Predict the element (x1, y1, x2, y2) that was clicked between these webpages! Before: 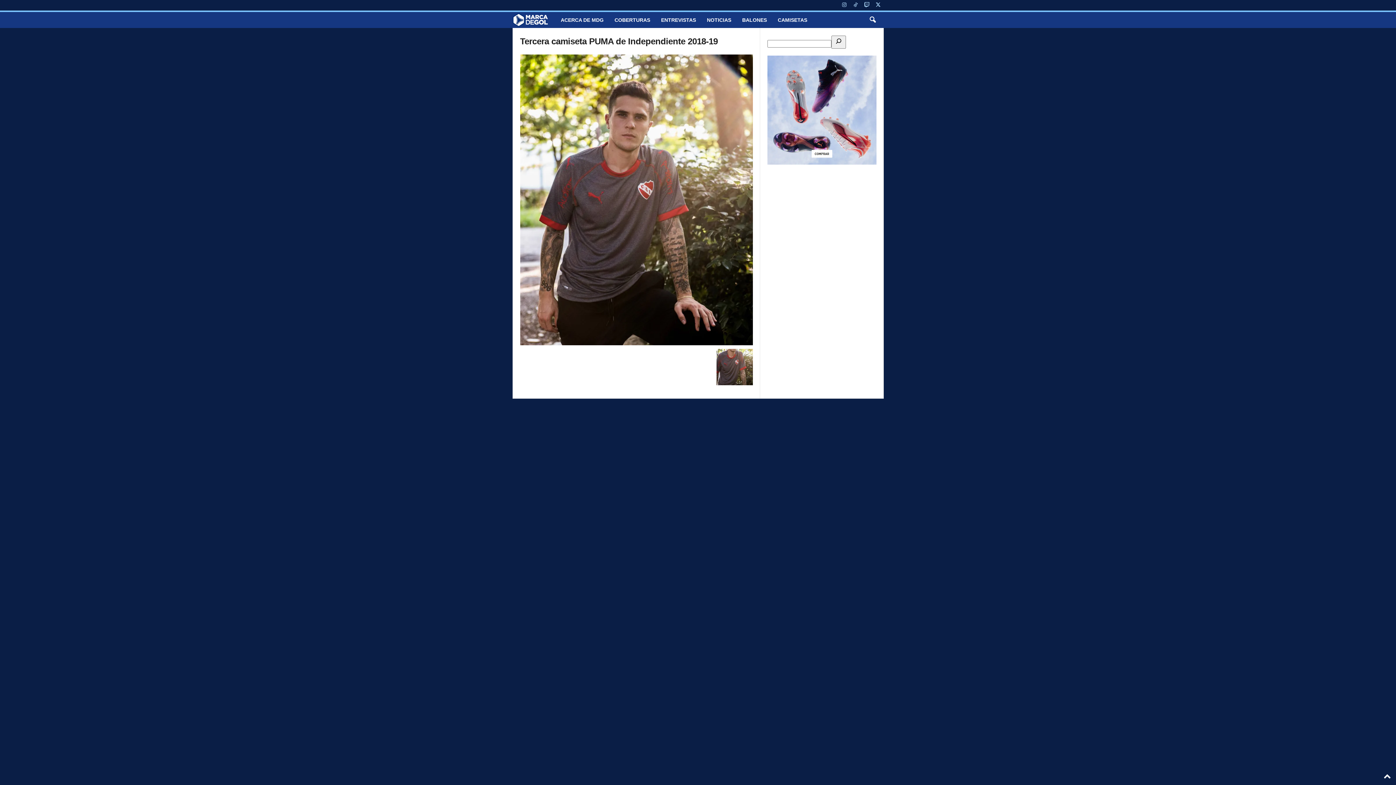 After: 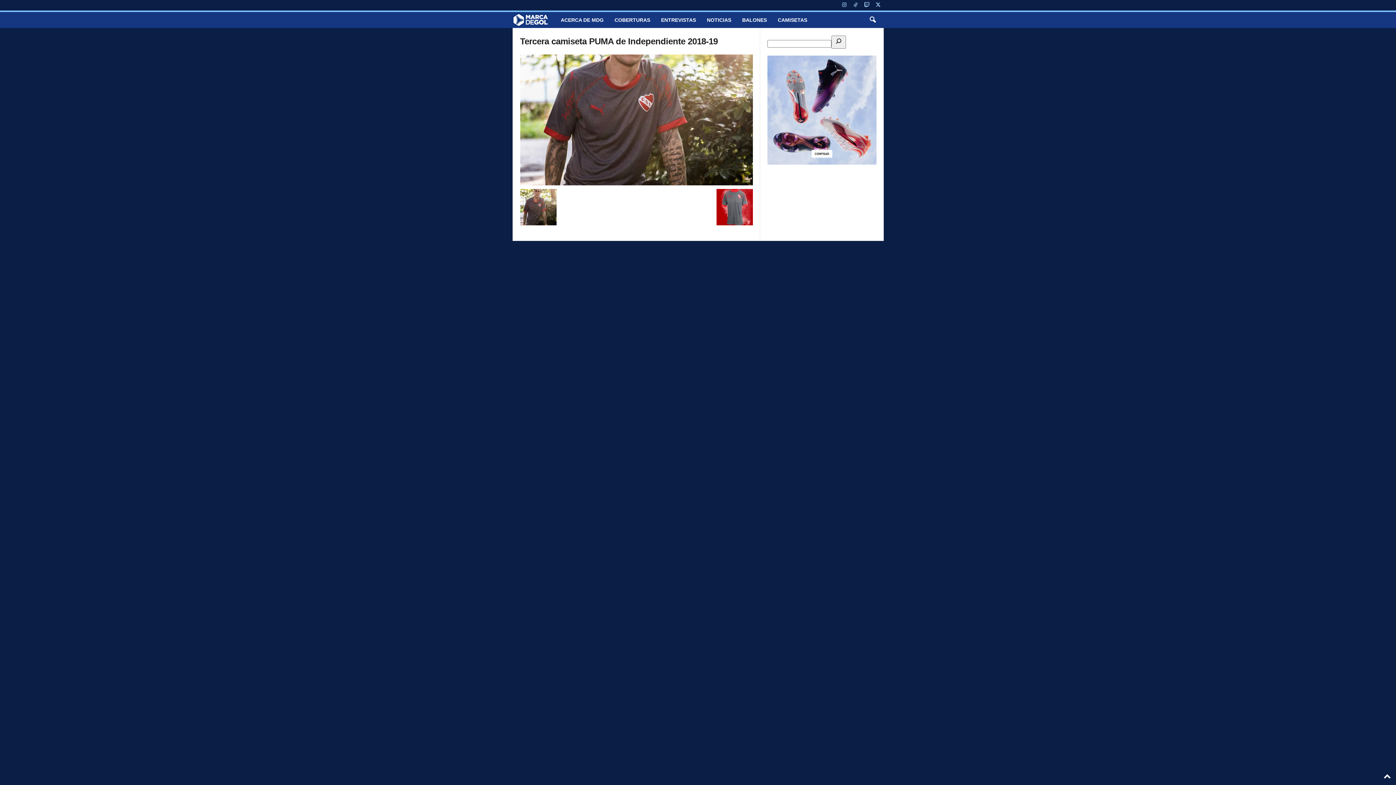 Action: bbox: (716, 349, 752, 385)